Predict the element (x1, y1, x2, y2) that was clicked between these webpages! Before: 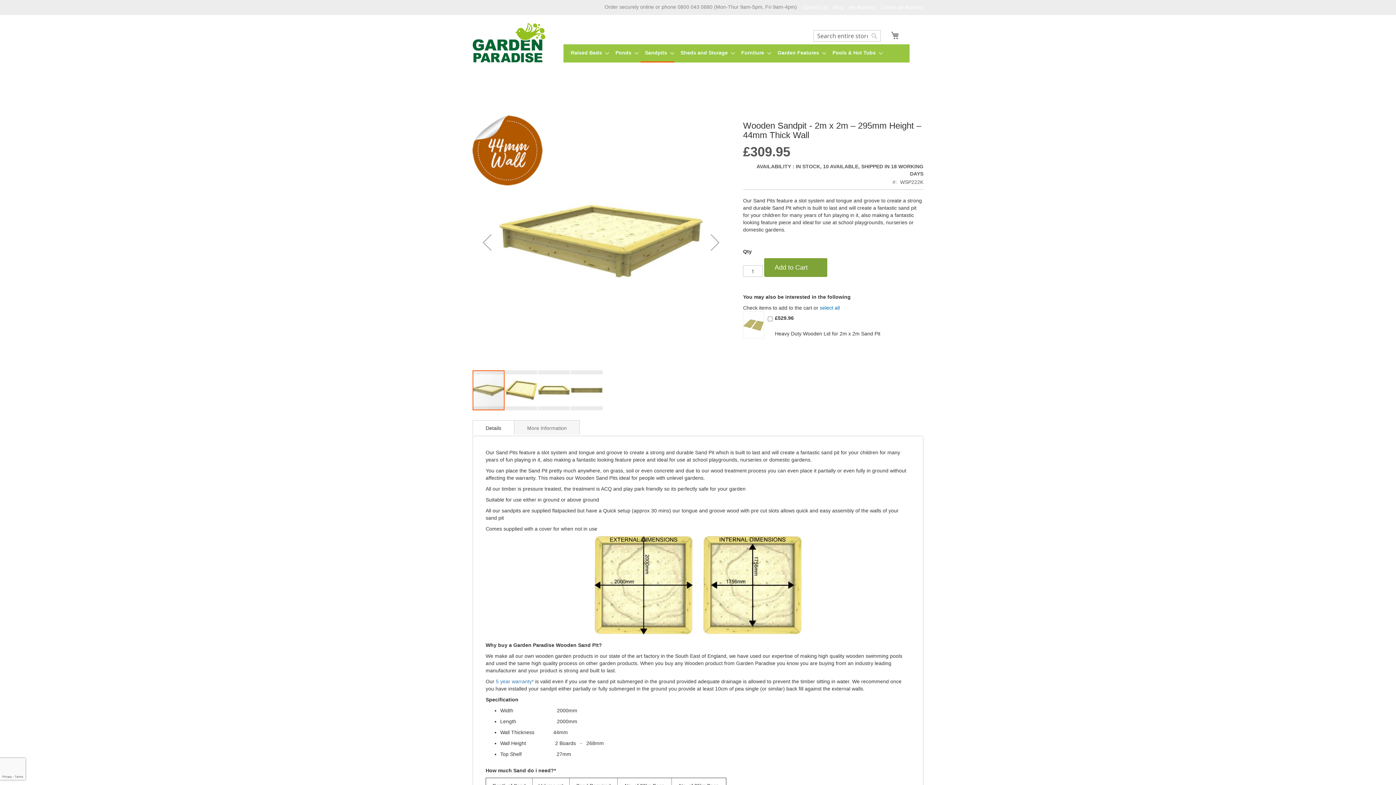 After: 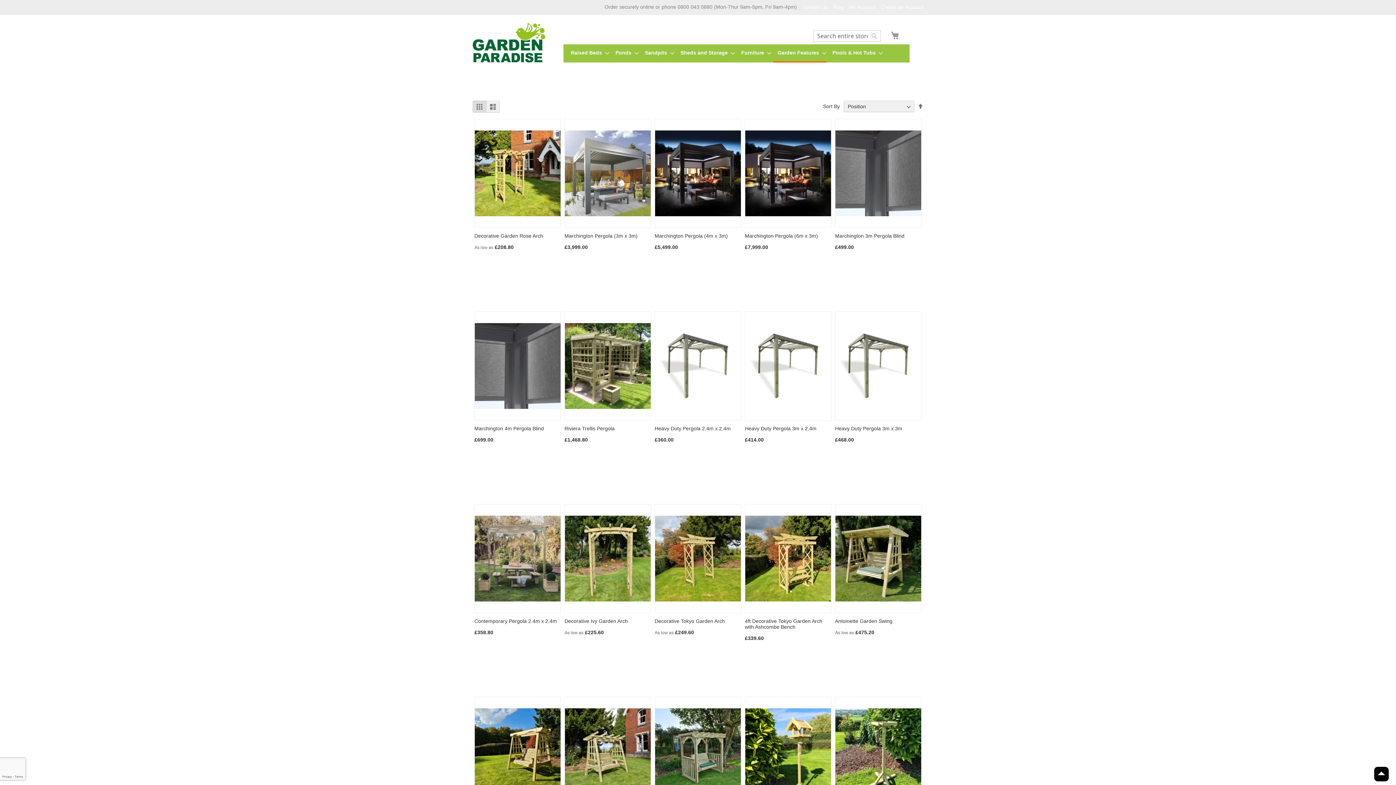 Action: bbox: (773, 44, 826, 61) label: Garden Features